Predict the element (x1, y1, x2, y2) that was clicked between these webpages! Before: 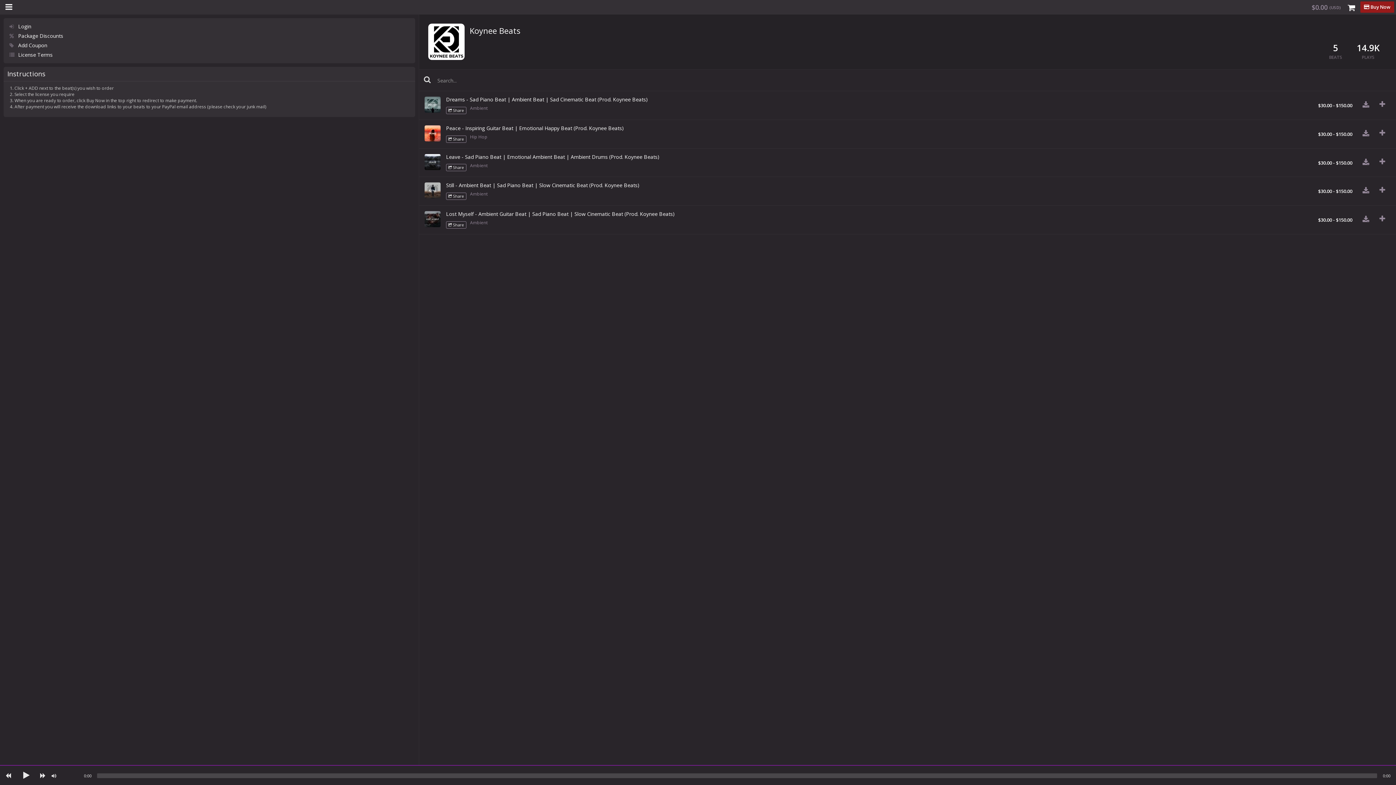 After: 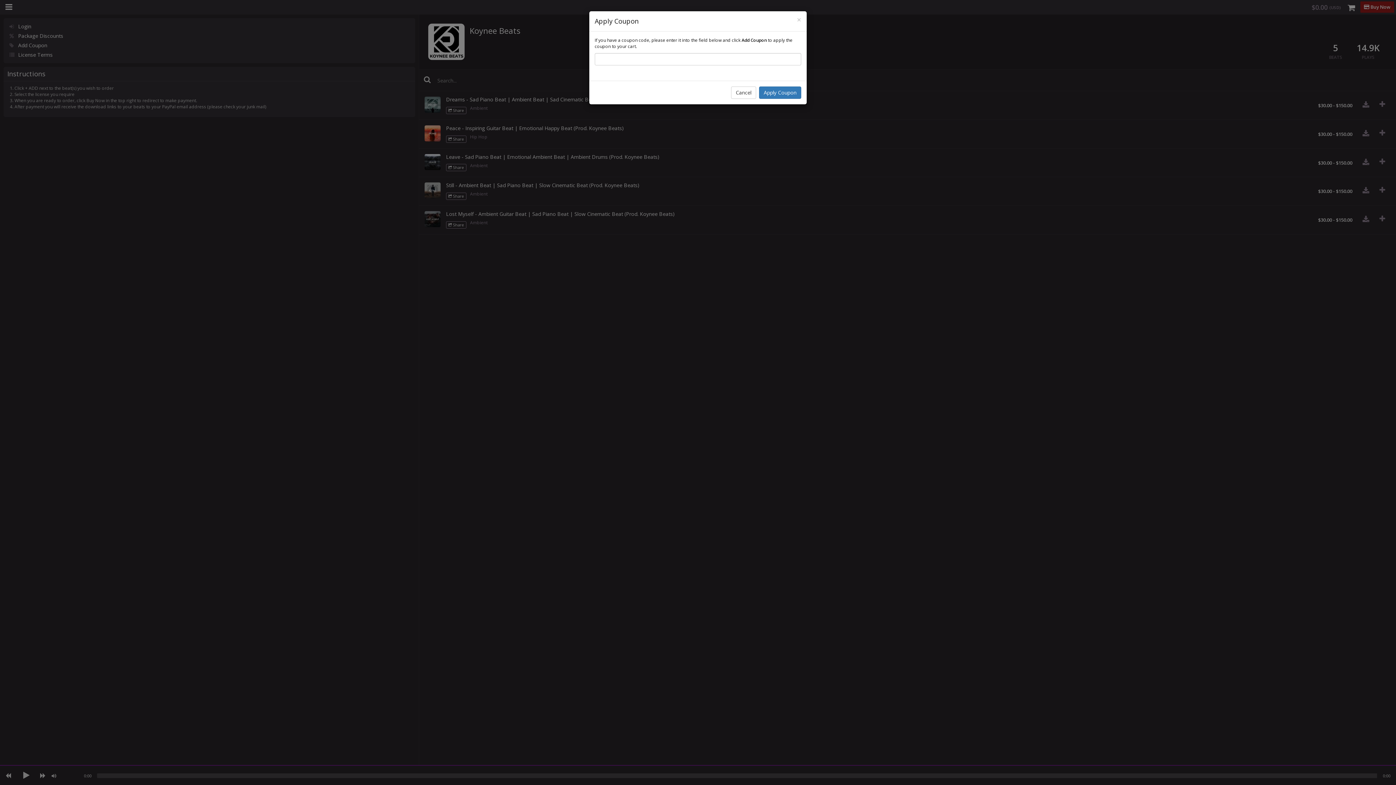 Action: bbox: (7, 40, 411, 50) label:  Add Coupon